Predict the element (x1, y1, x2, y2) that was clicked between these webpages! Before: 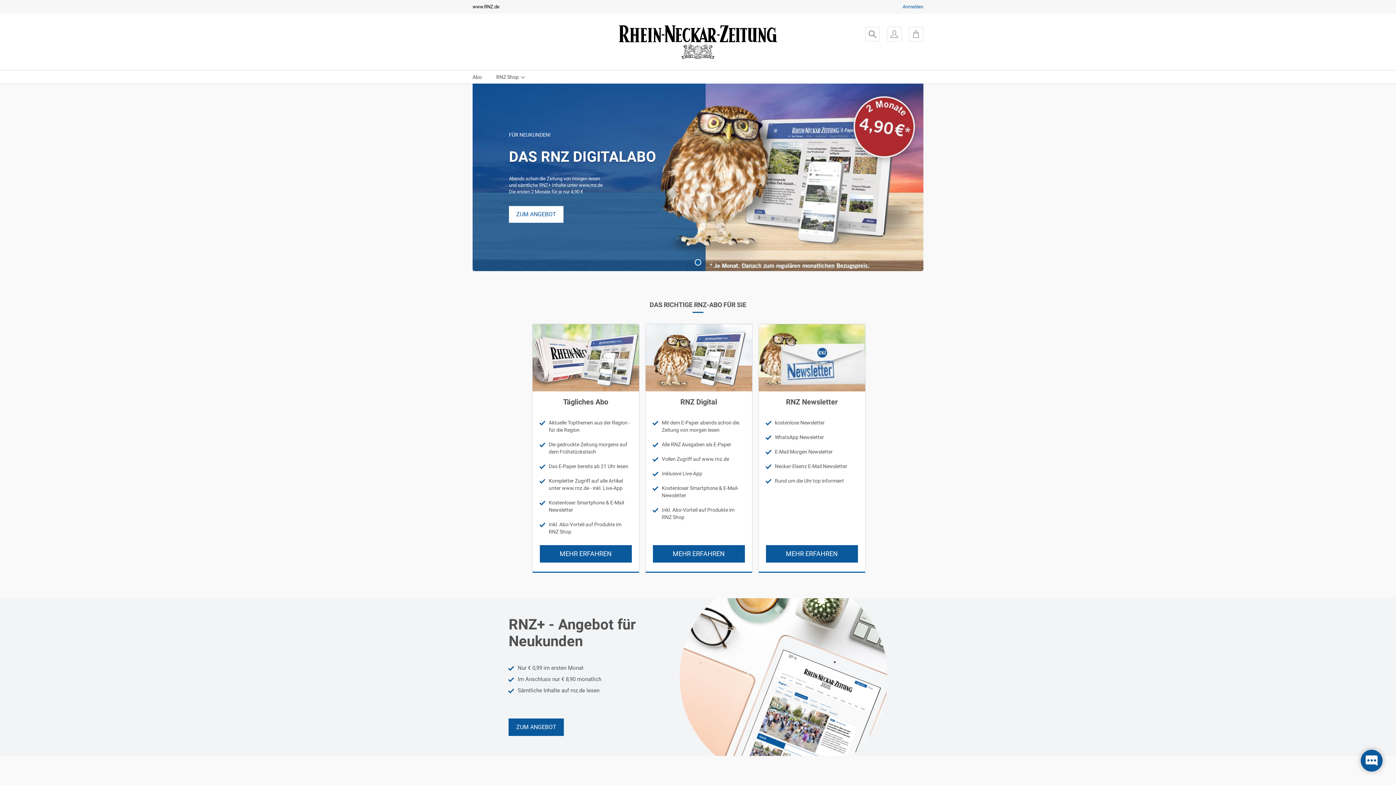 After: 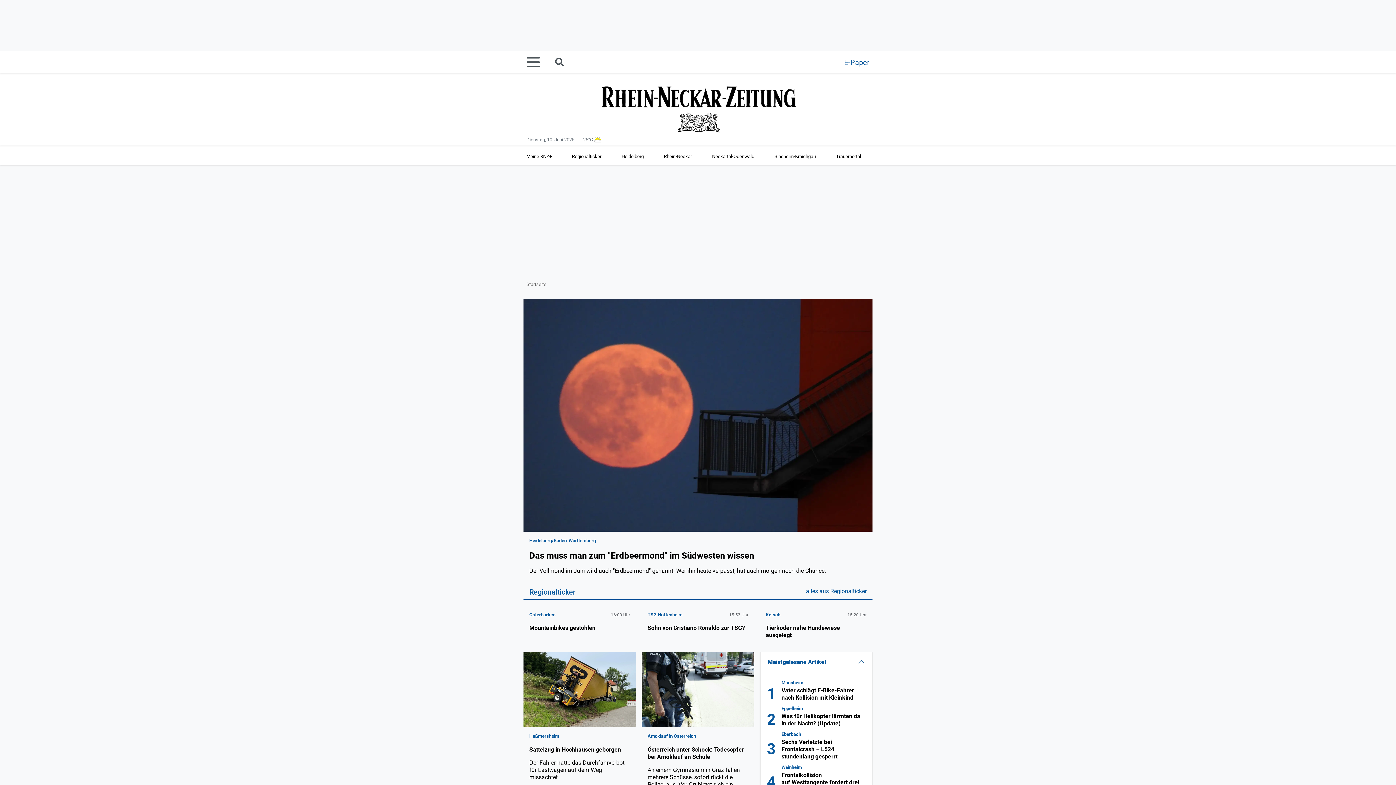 Action: label: www.RNZ.de bbox: (472, 4, 499, 9)